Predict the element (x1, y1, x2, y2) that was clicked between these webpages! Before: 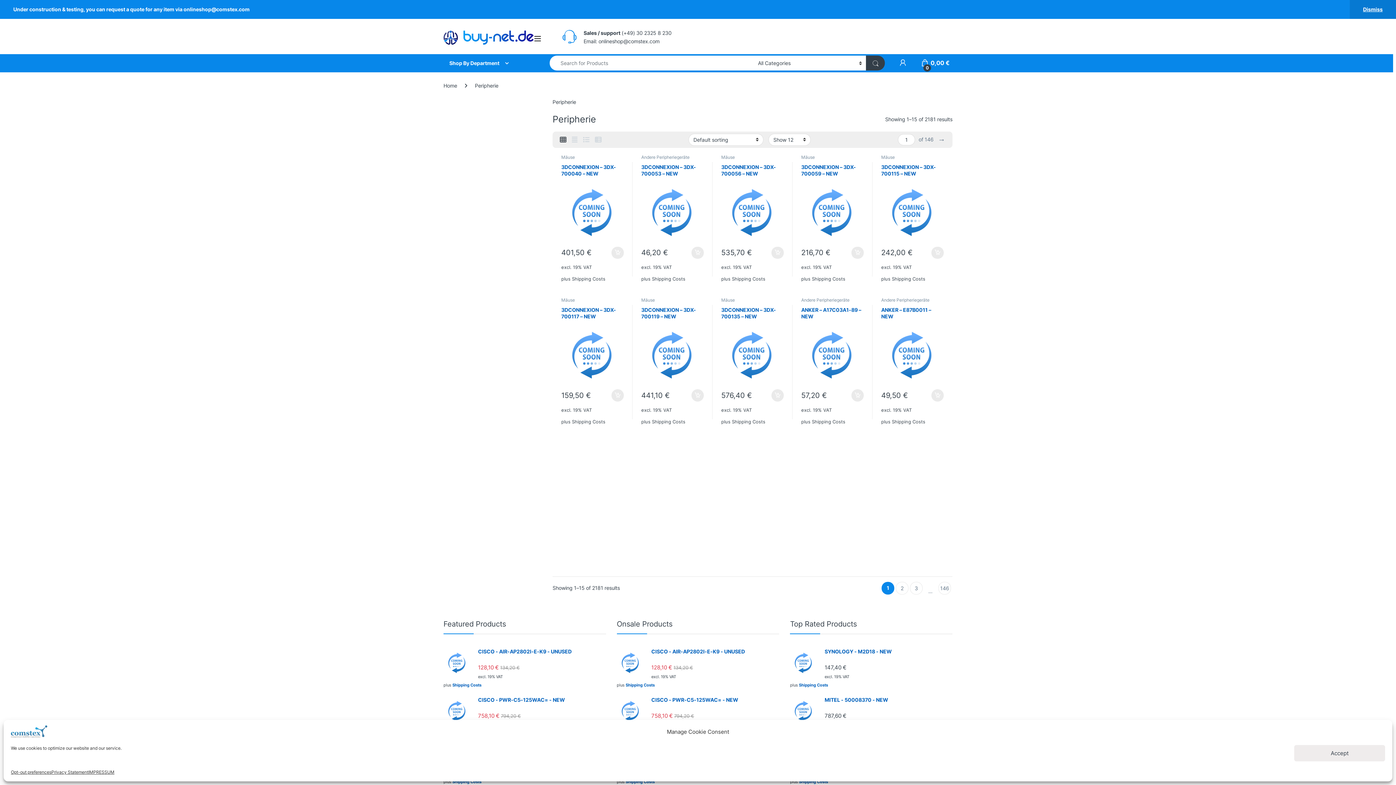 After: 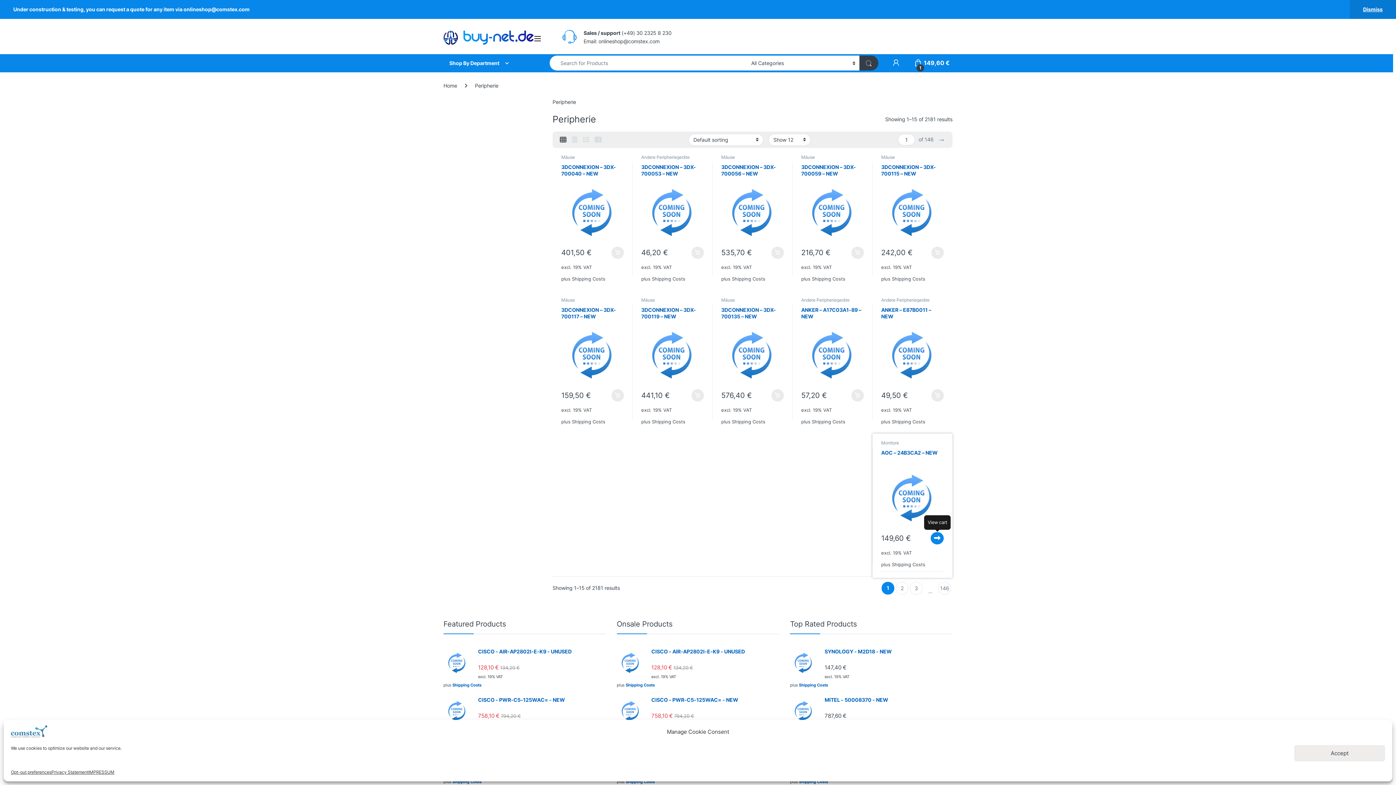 Action: label: Add to cart: “AOC - 24B3CA2 - NEW” bbox: (931, 532, 944, 544)